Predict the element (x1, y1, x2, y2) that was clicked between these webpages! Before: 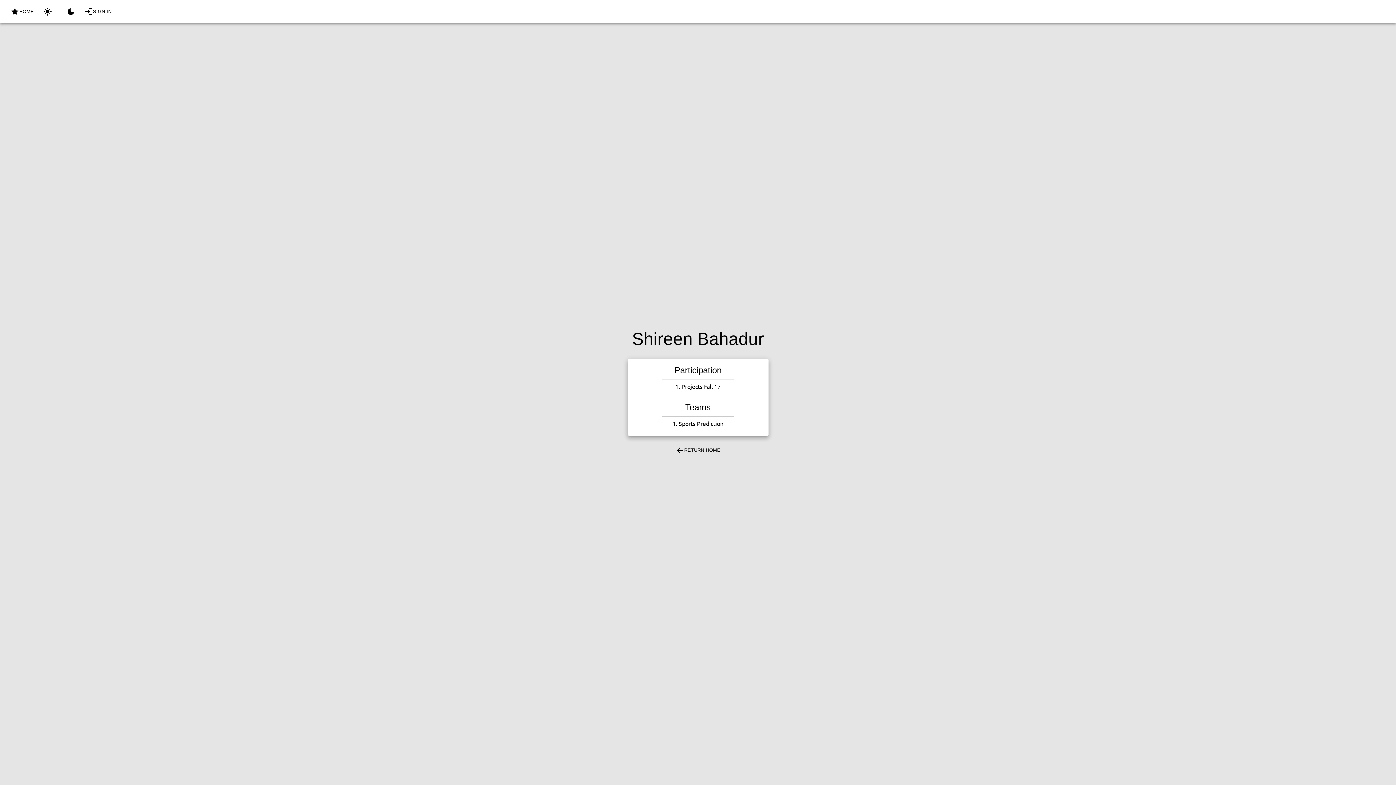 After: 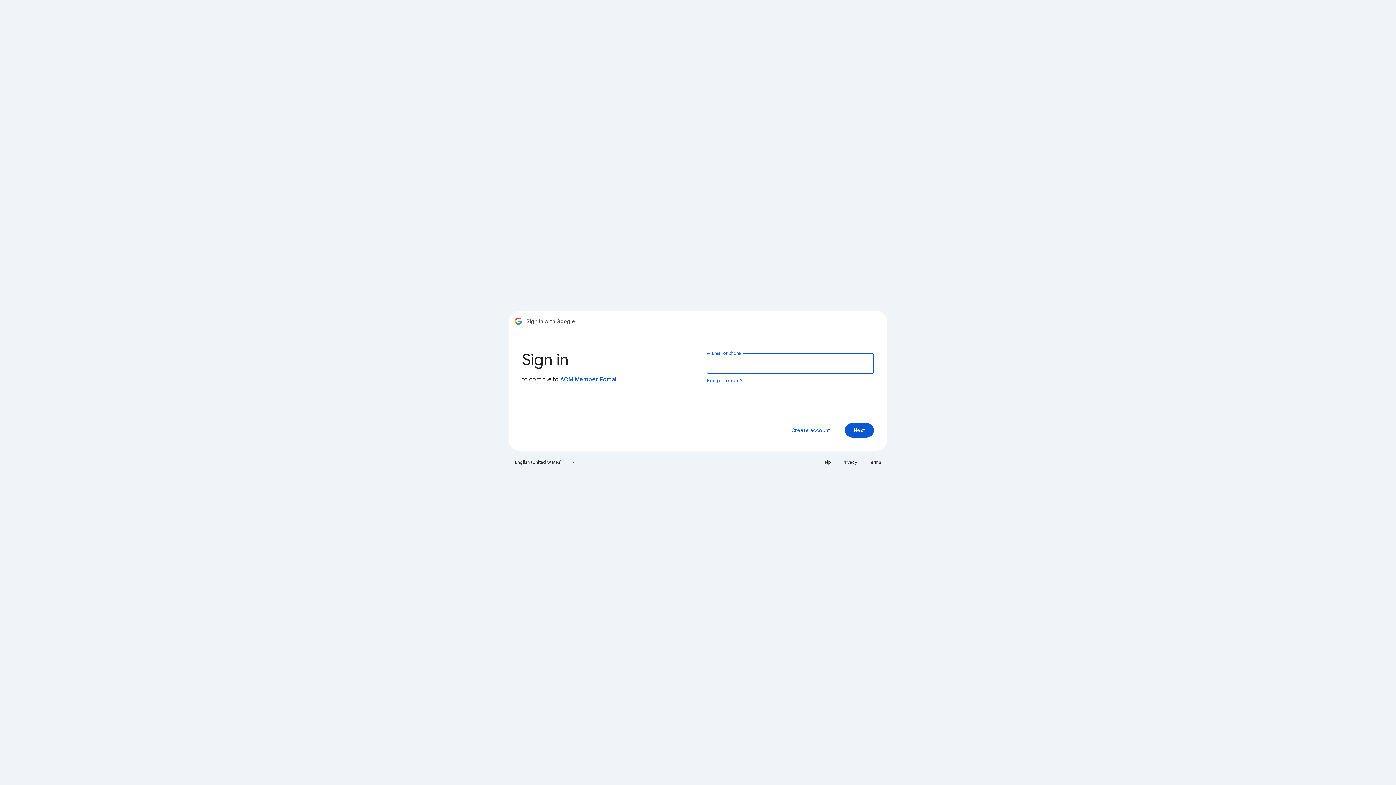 Action: bbox: (82, 5, 113, 17) label: SIGN IN